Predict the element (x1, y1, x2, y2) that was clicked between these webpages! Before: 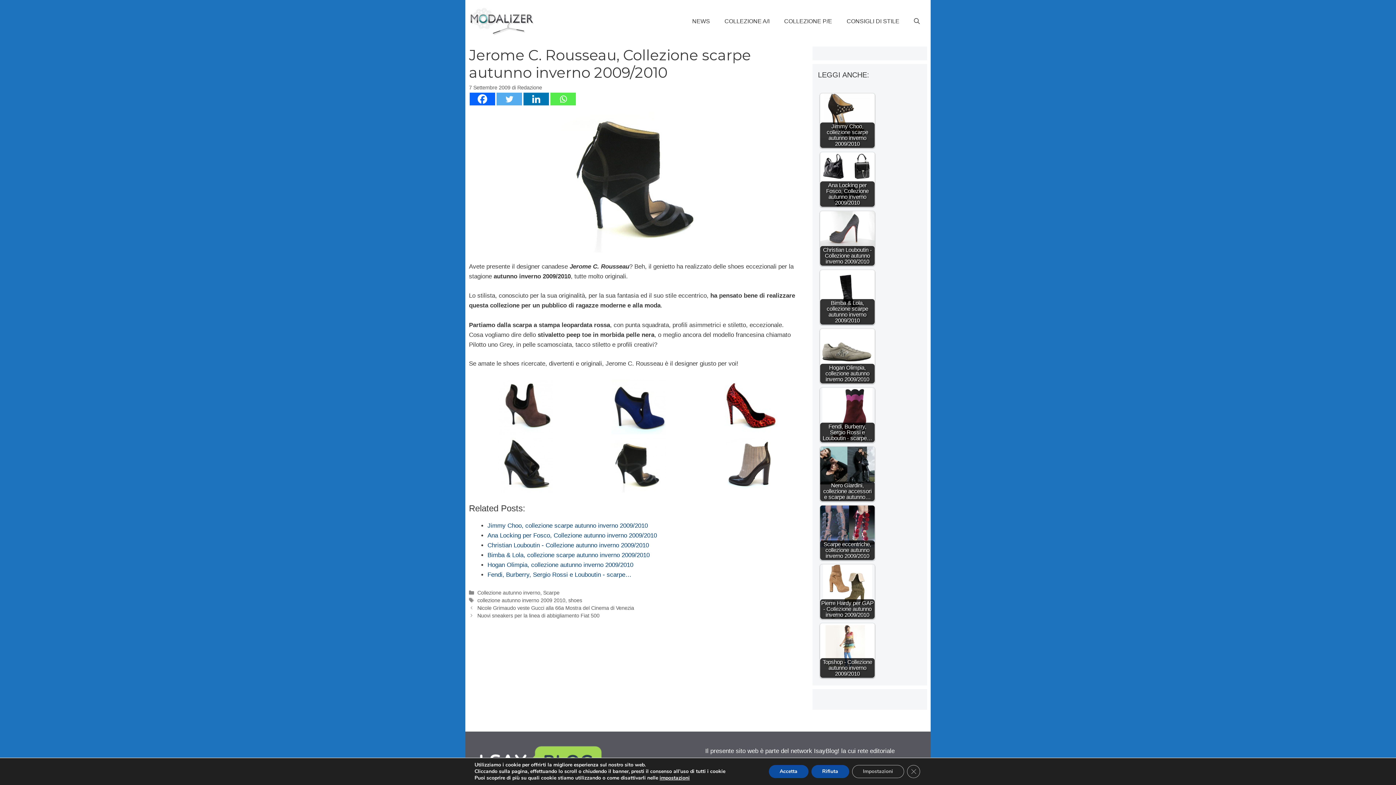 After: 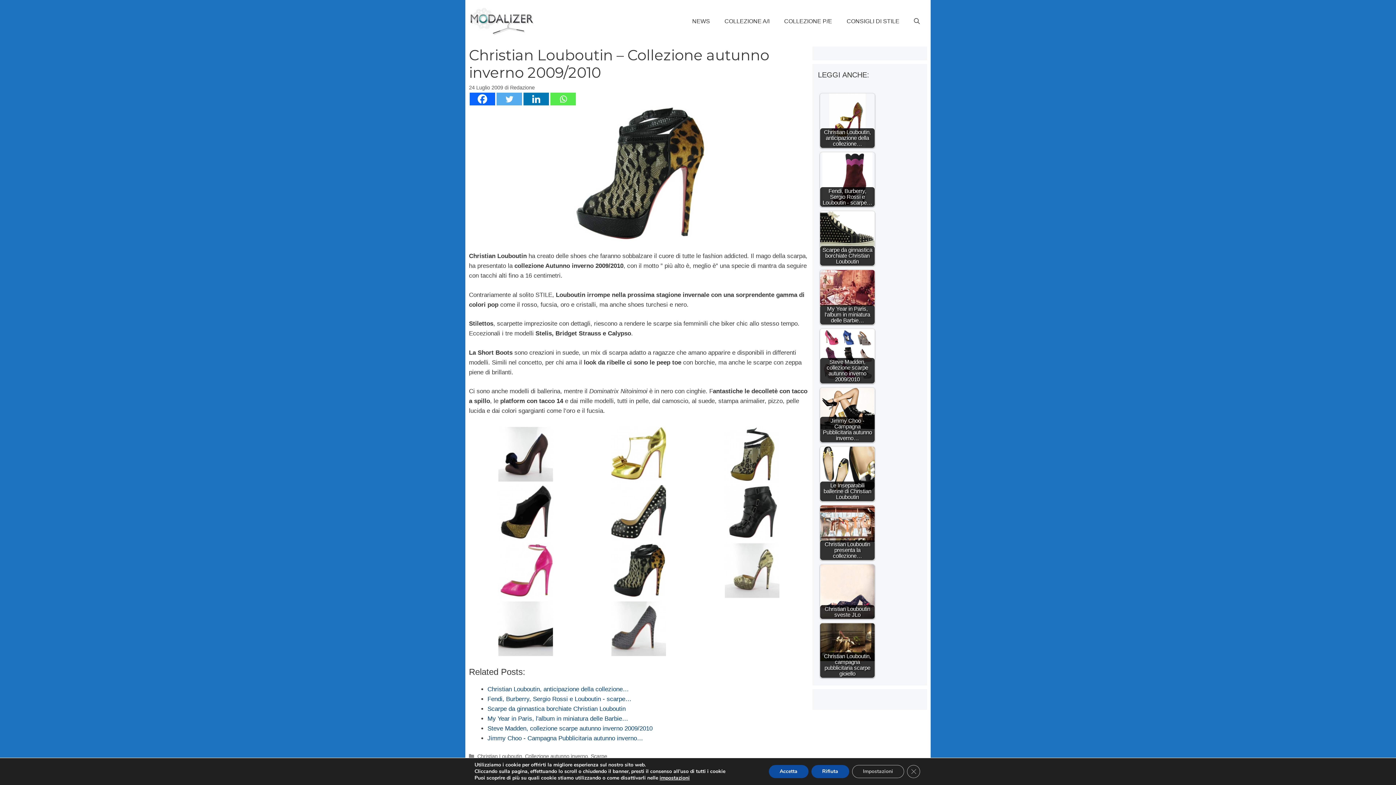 Action: label: Christian Louboutin - Collezione autunno inverno 2009/2010 bbox: (487, 542, 649, 549)